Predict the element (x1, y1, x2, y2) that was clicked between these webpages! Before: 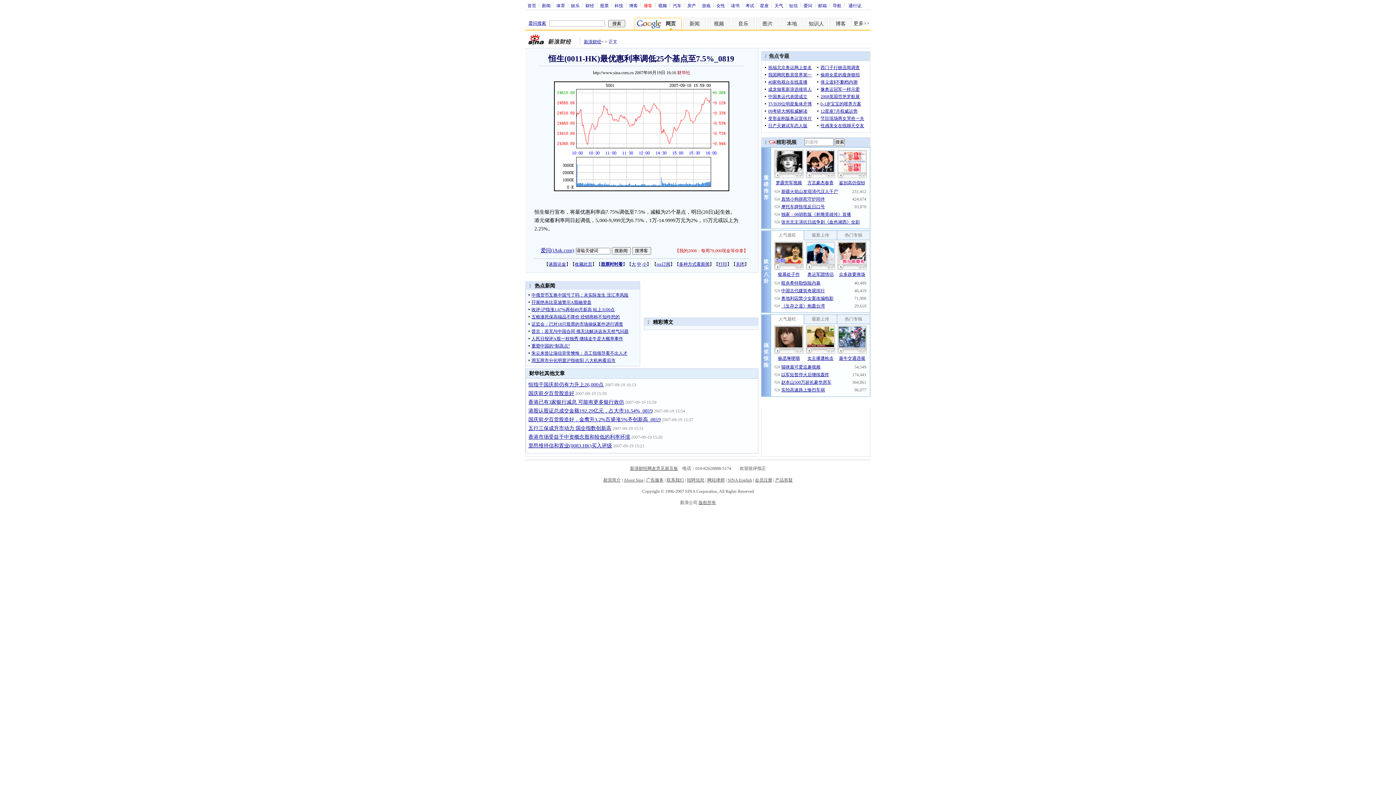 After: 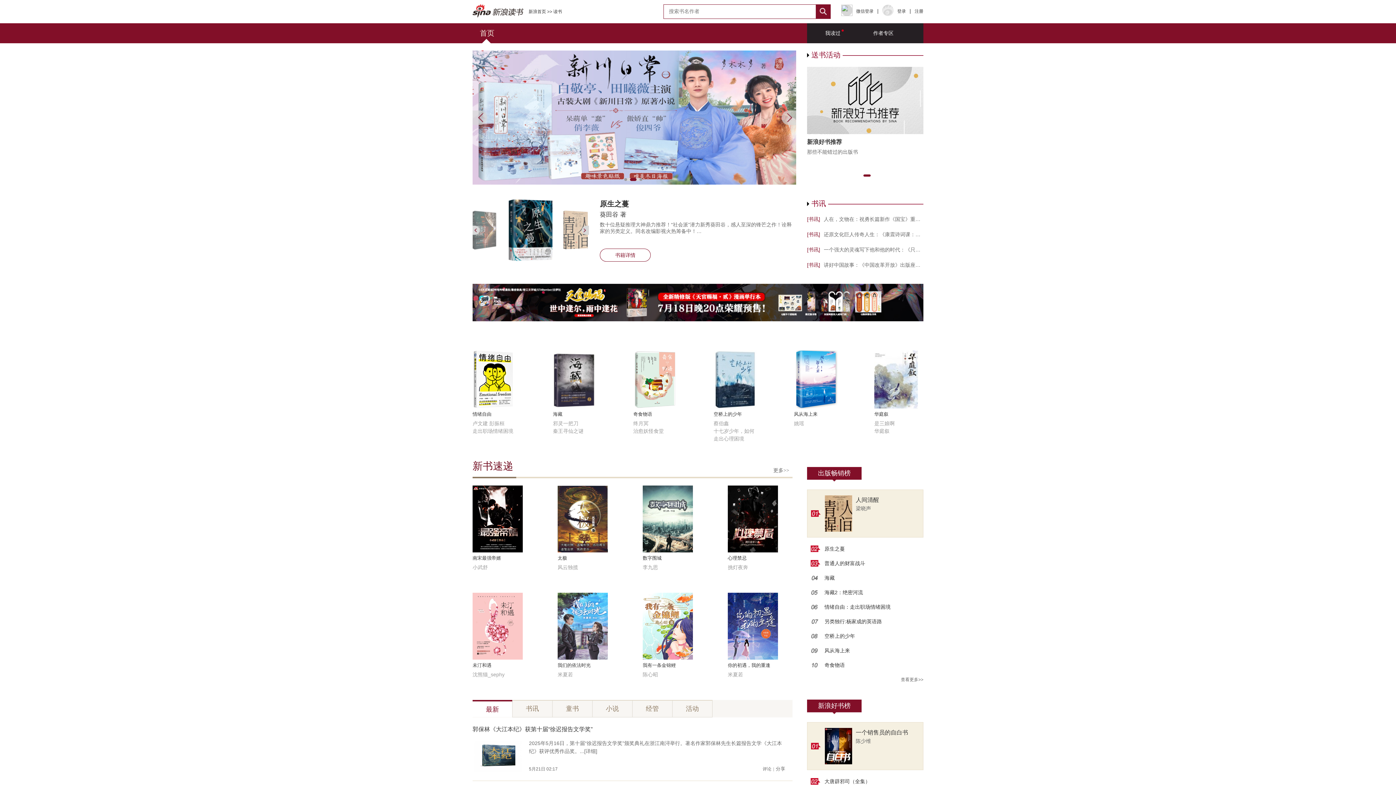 Action: label: 读书 bbox: (728, 2, 742, 7)